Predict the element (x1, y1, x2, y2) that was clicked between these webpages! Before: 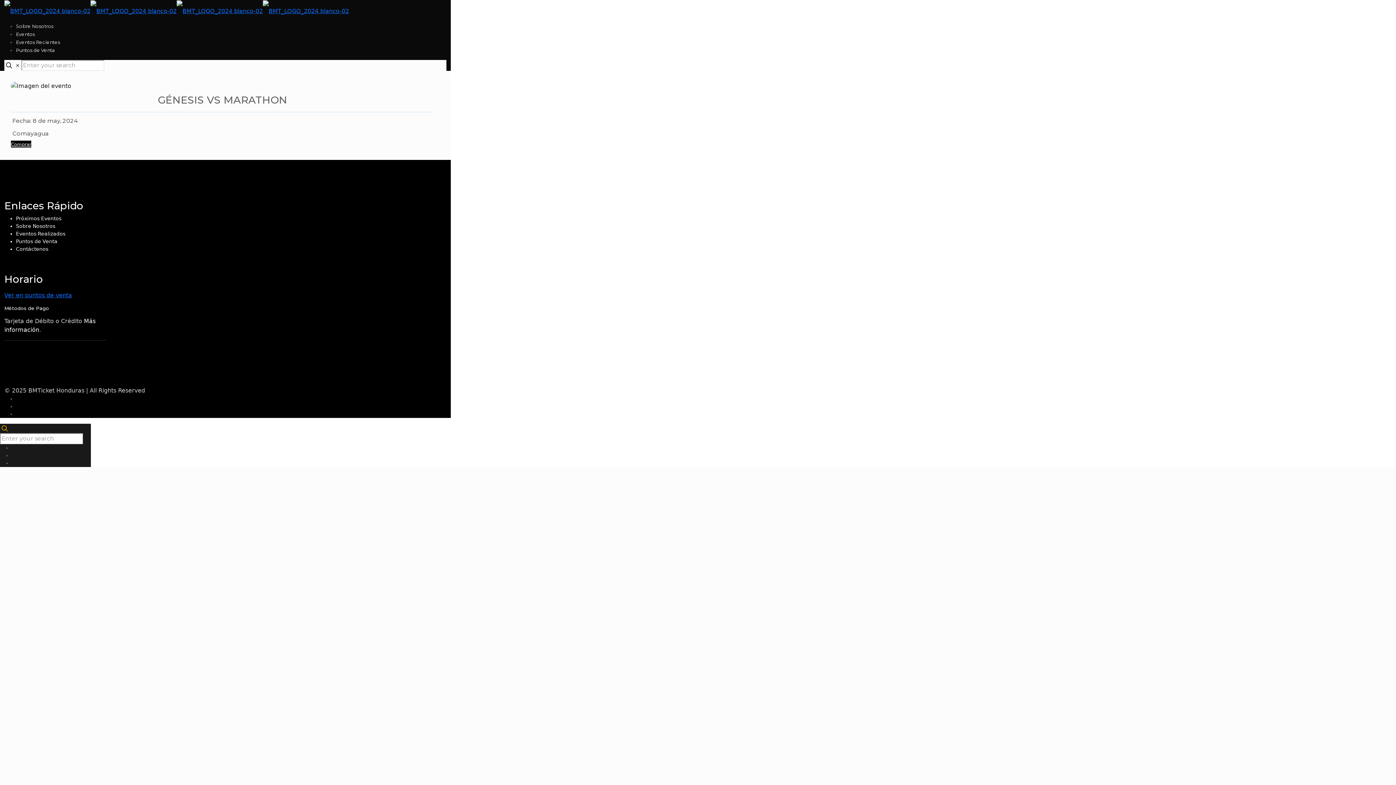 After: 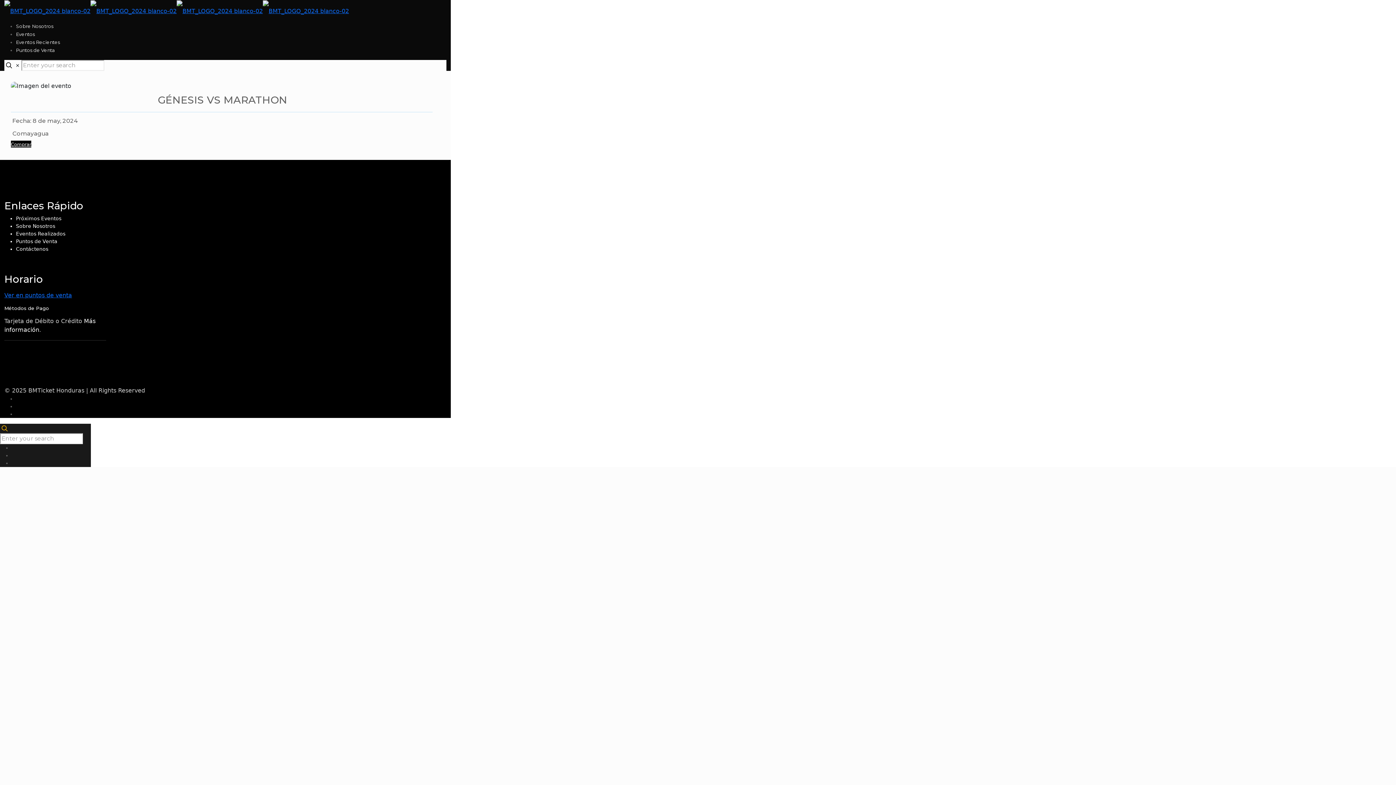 Action: bbox: (10, 140, 31, 147) label: Comprar